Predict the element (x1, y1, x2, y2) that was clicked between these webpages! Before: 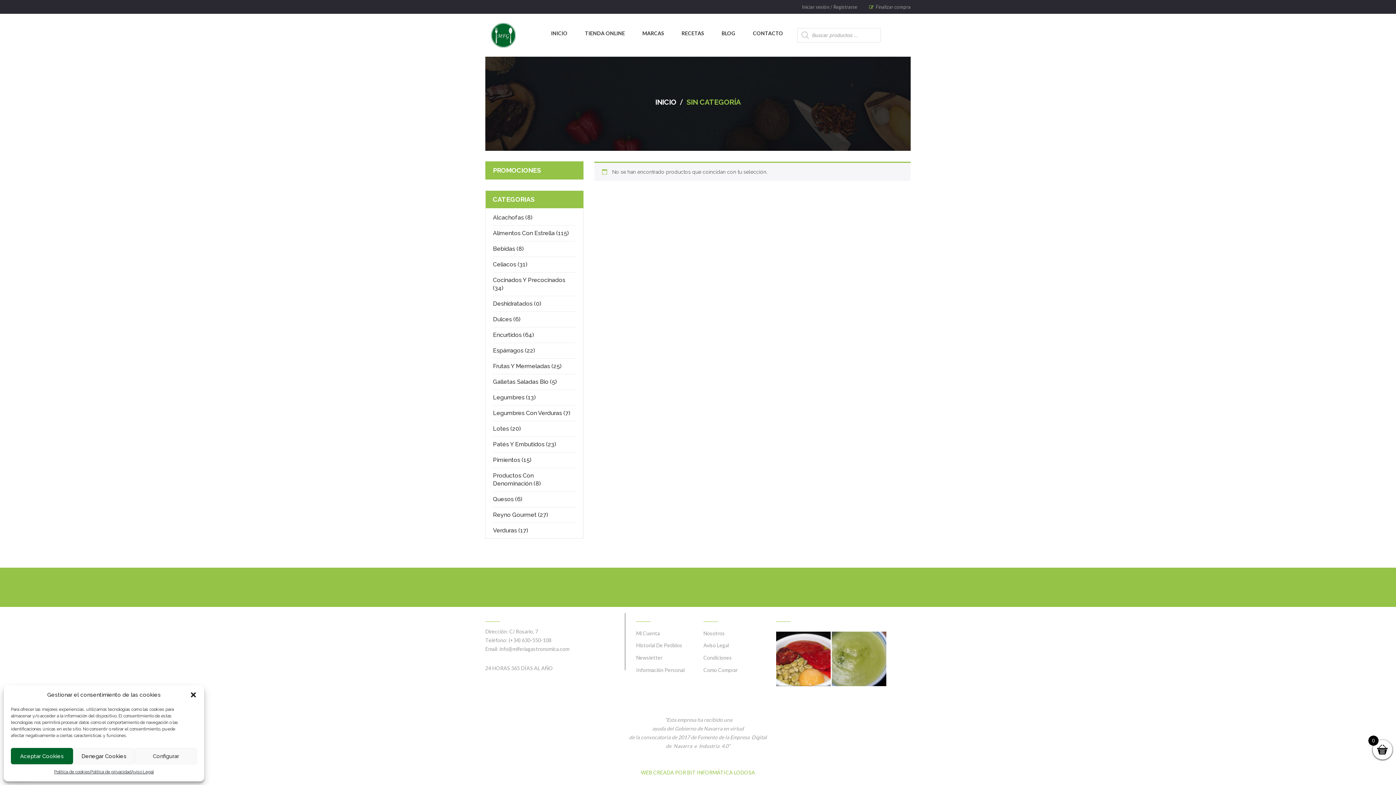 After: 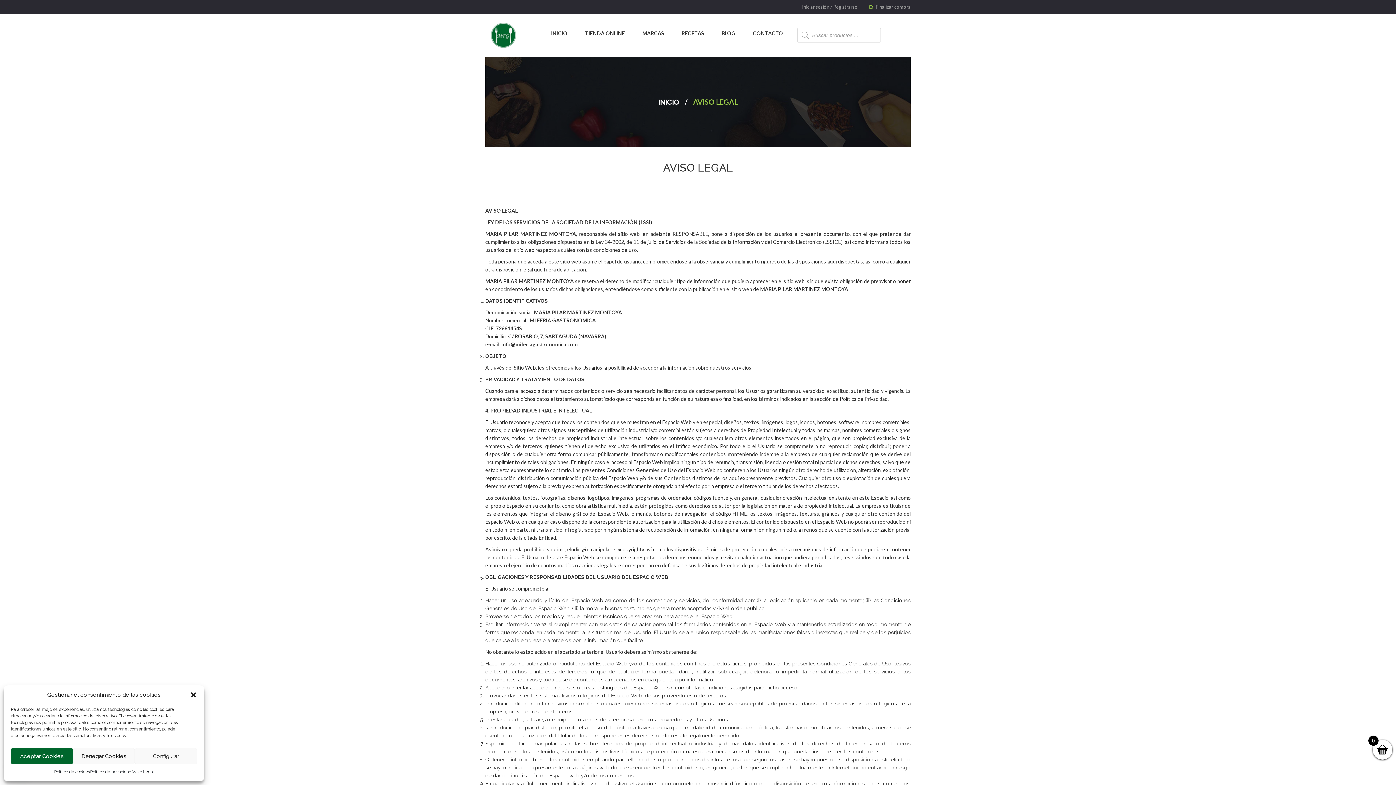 Action: bbox: (131, 768, 153, 776) label: Aviso Legal